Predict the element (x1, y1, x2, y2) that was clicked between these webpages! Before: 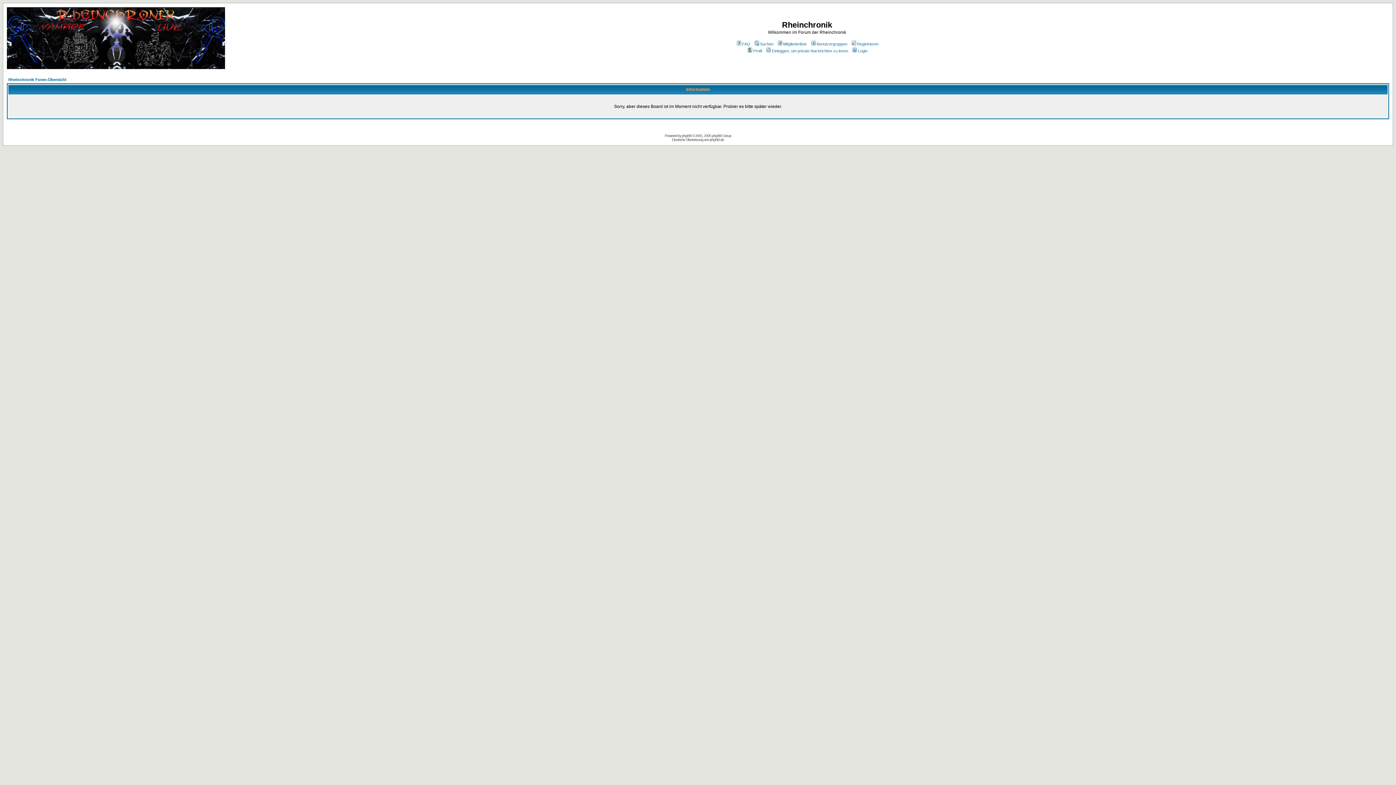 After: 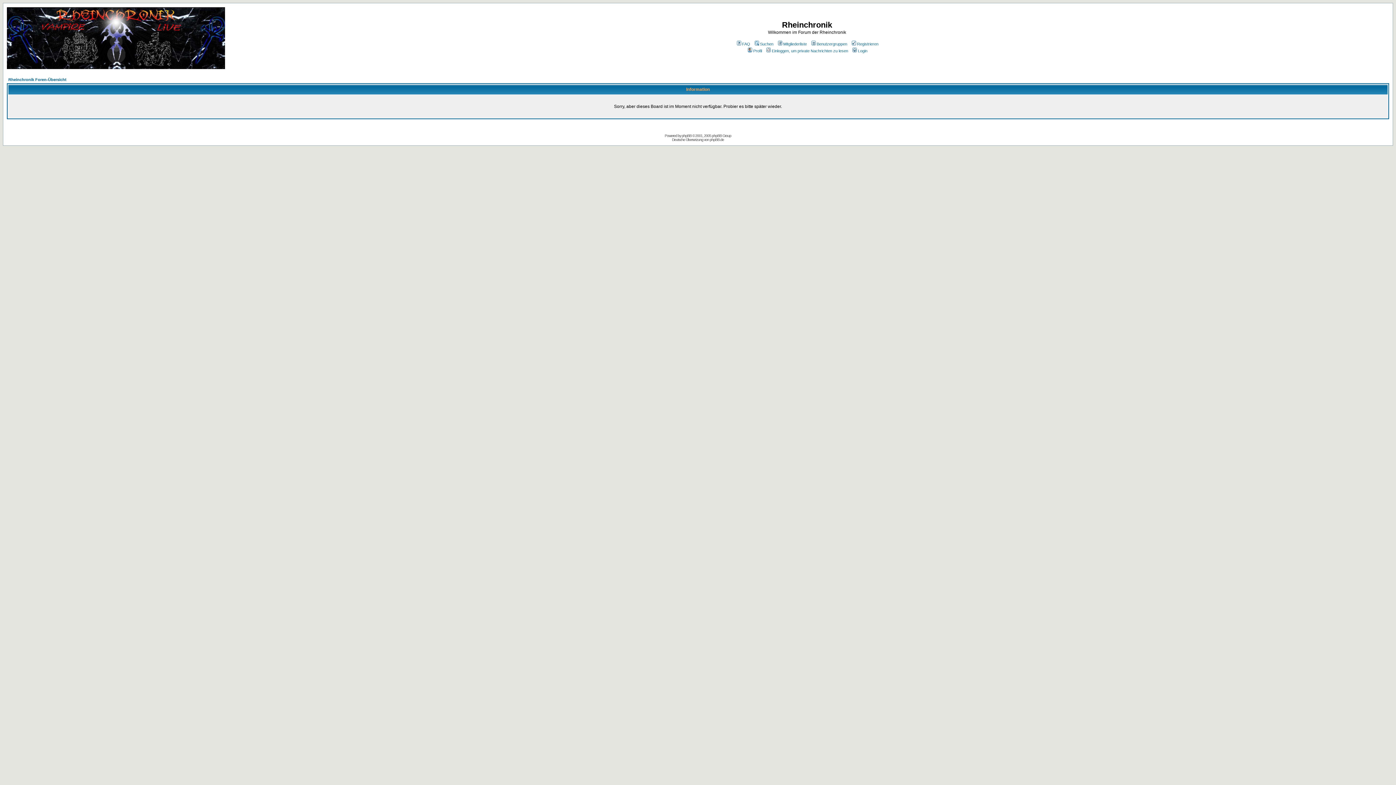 Action: bbox: (6, 64, 225, 70)